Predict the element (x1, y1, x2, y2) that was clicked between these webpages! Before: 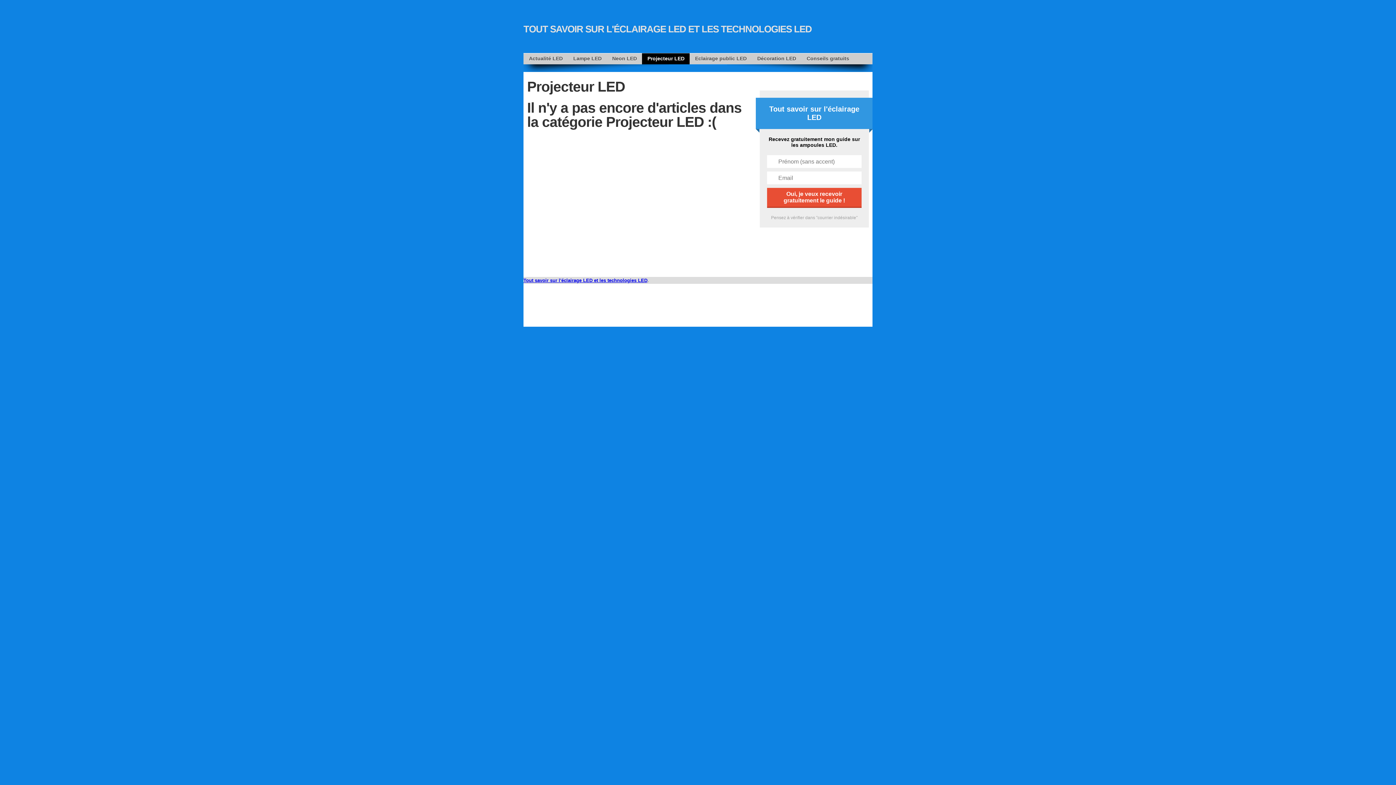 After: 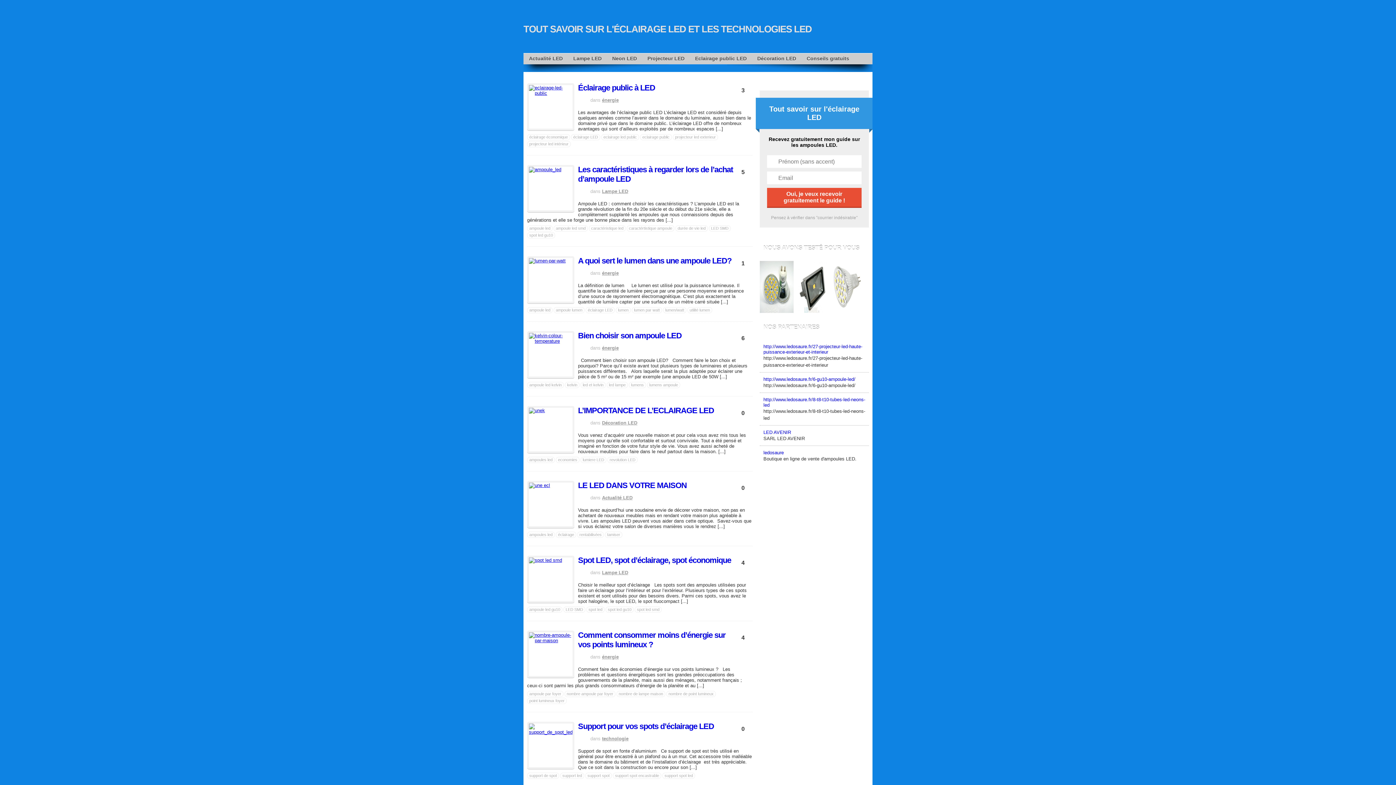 Action: label: TOUT SAVOIR SUR L'ÉCLAIRAGE LED ET LES TECHNOLOGIES LED bbox: (523, 18, 812, 40)